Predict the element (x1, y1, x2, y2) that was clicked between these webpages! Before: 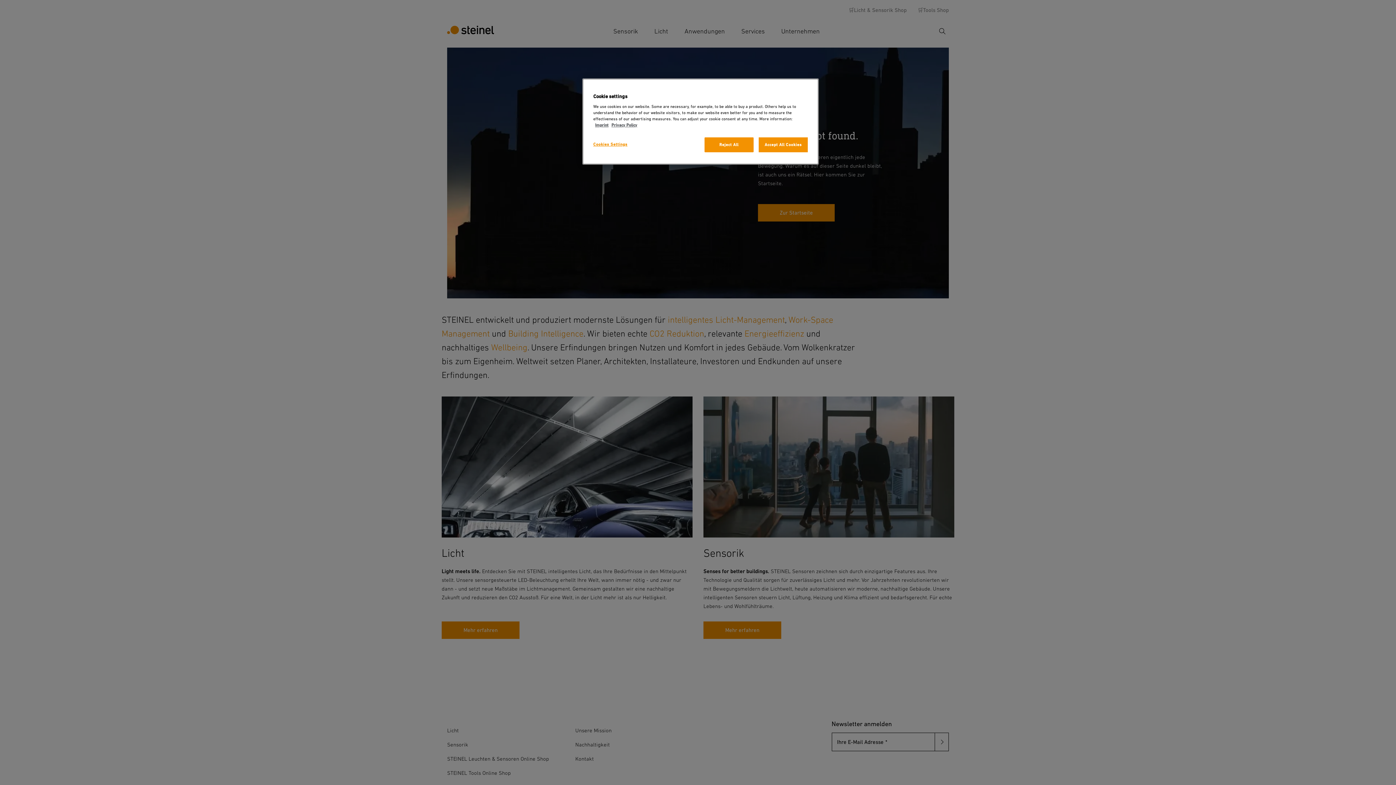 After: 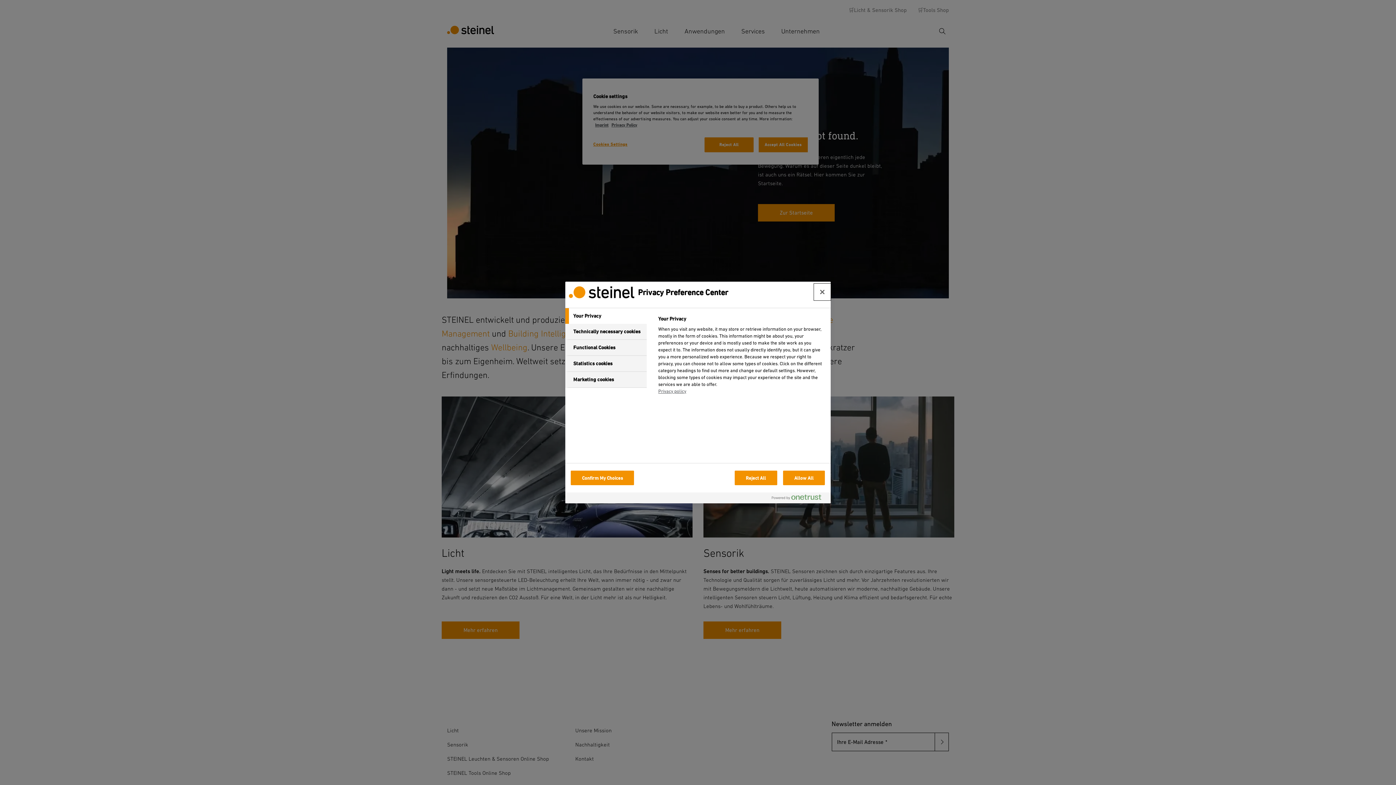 Action: bbox: (593, 137, 642, 151) label: Cookies Settings